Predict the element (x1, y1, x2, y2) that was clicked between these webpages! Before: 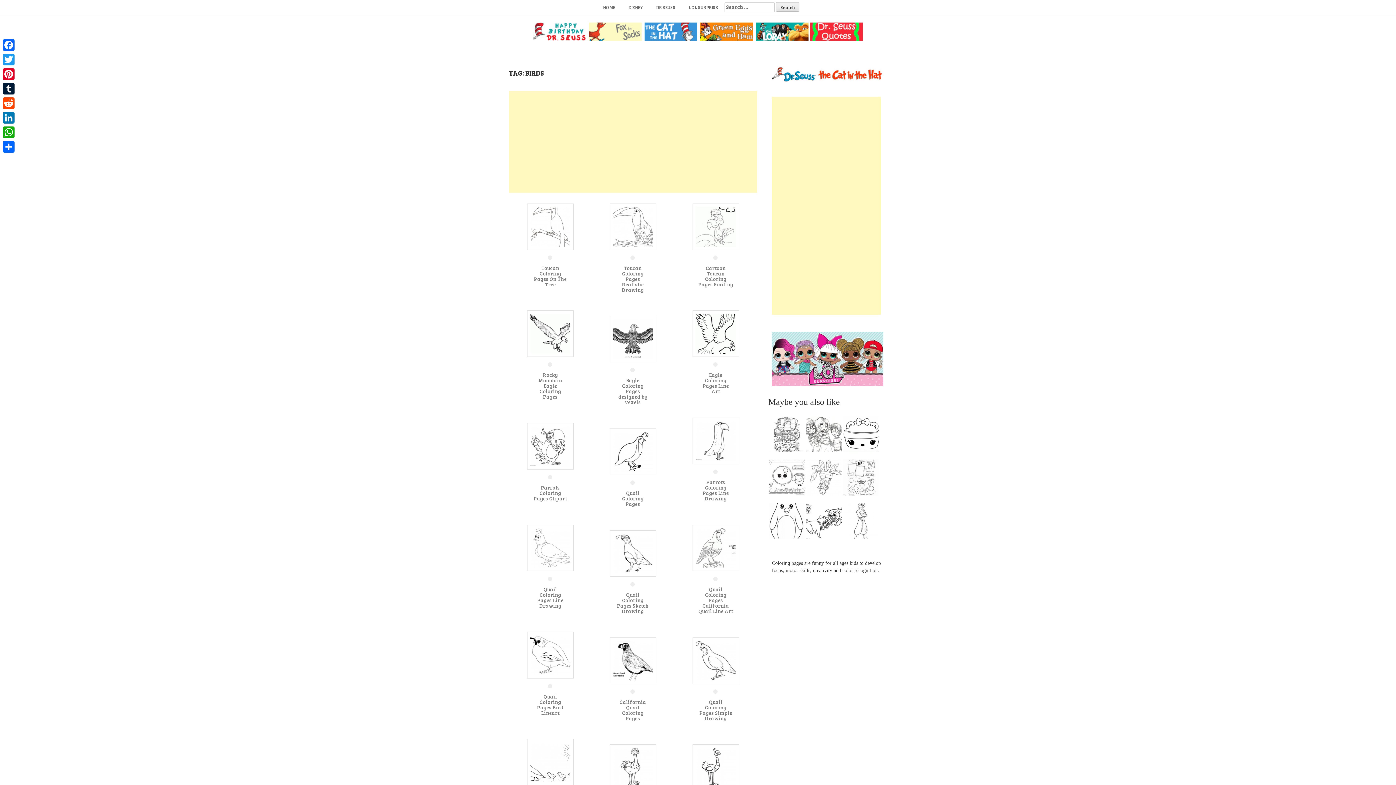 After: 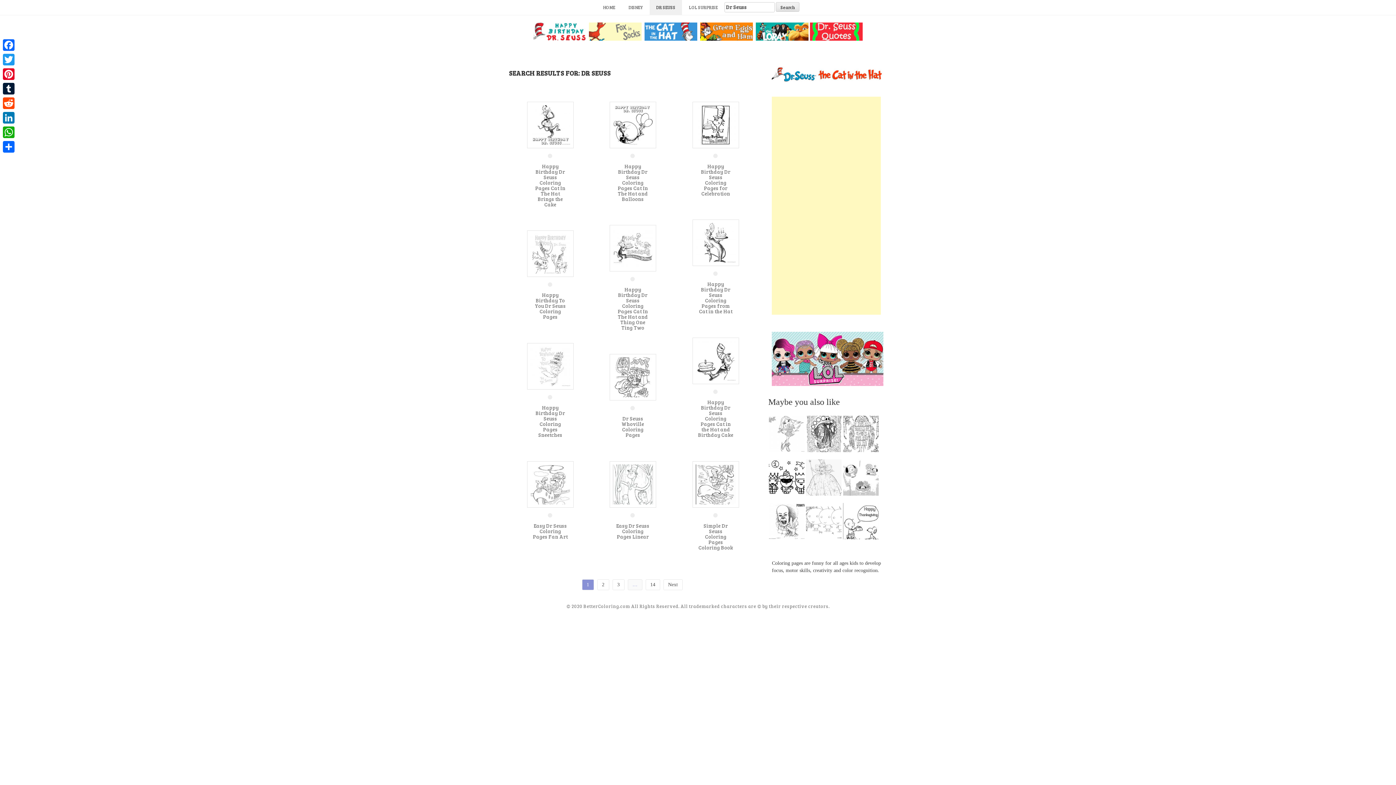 Action: bbox: (649, 0, 682, 14) label: DR SEUSS